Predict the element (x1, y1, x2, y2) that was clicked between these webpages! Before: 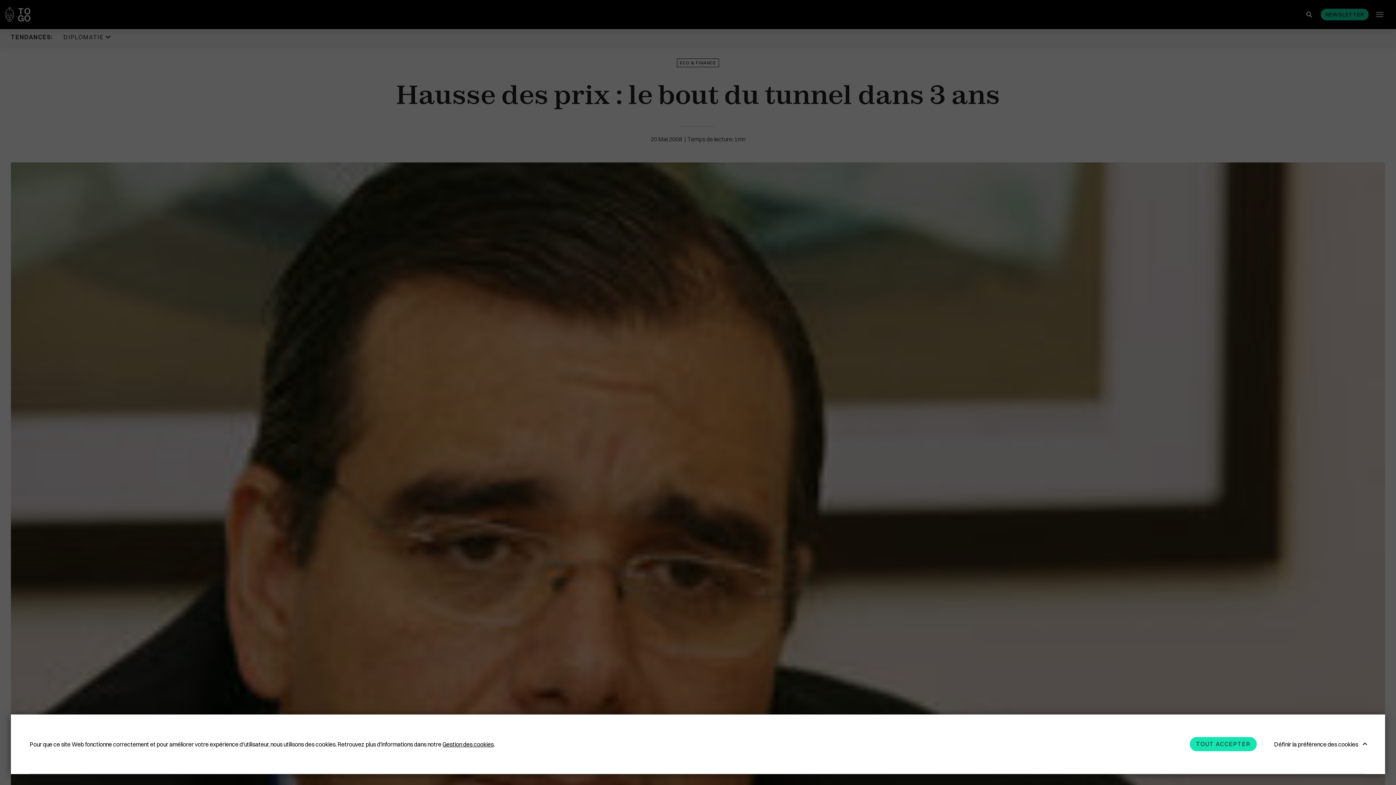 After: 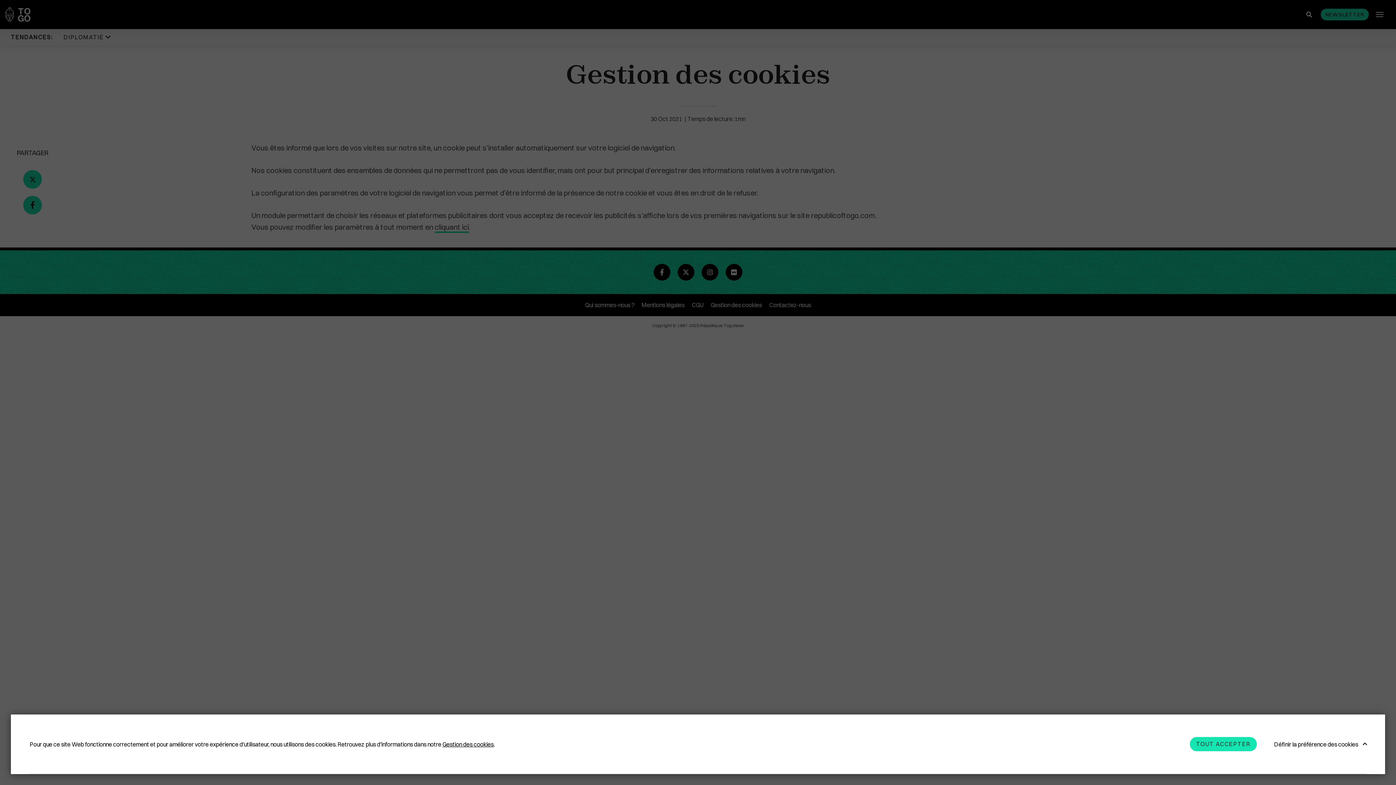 Action: label: Gestion des cookies bbox: (442, 740, 493, 748)